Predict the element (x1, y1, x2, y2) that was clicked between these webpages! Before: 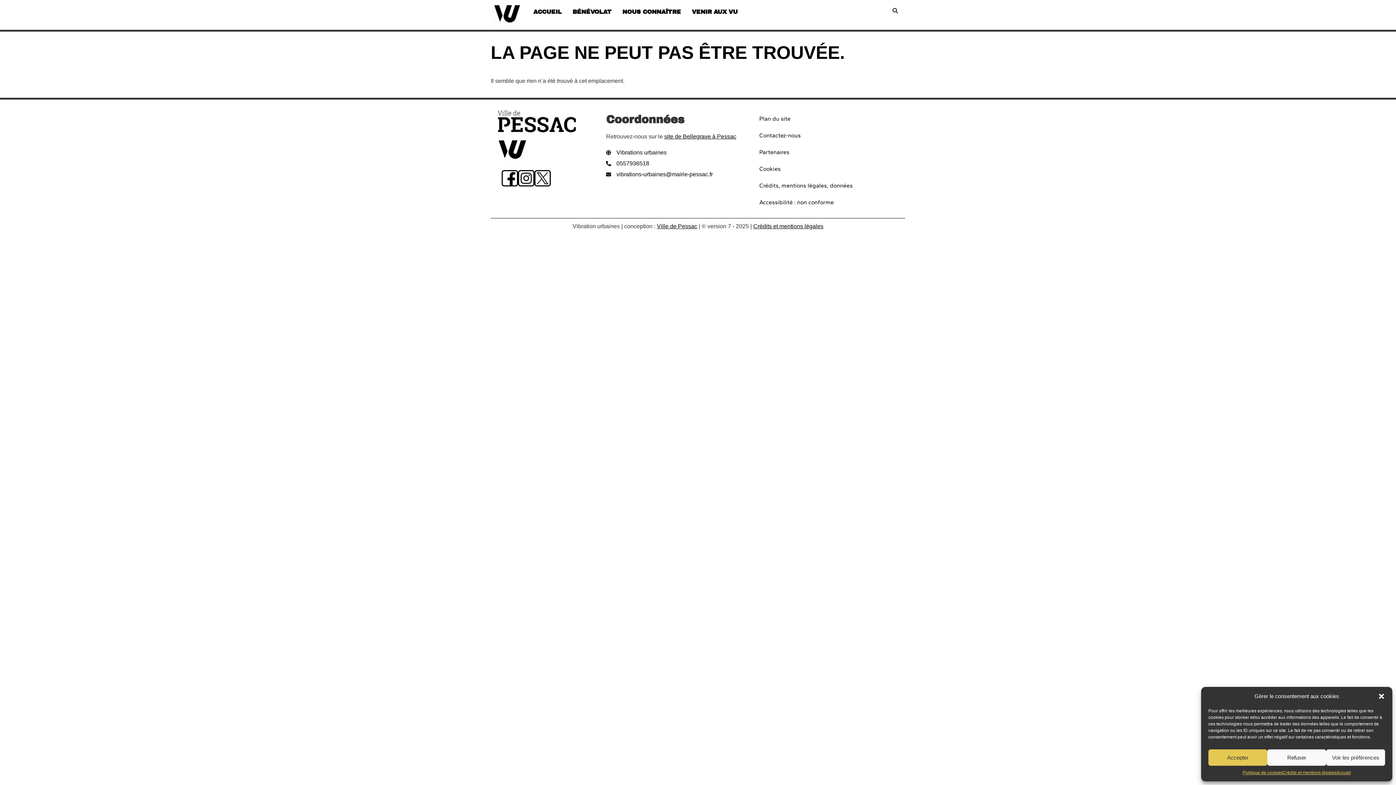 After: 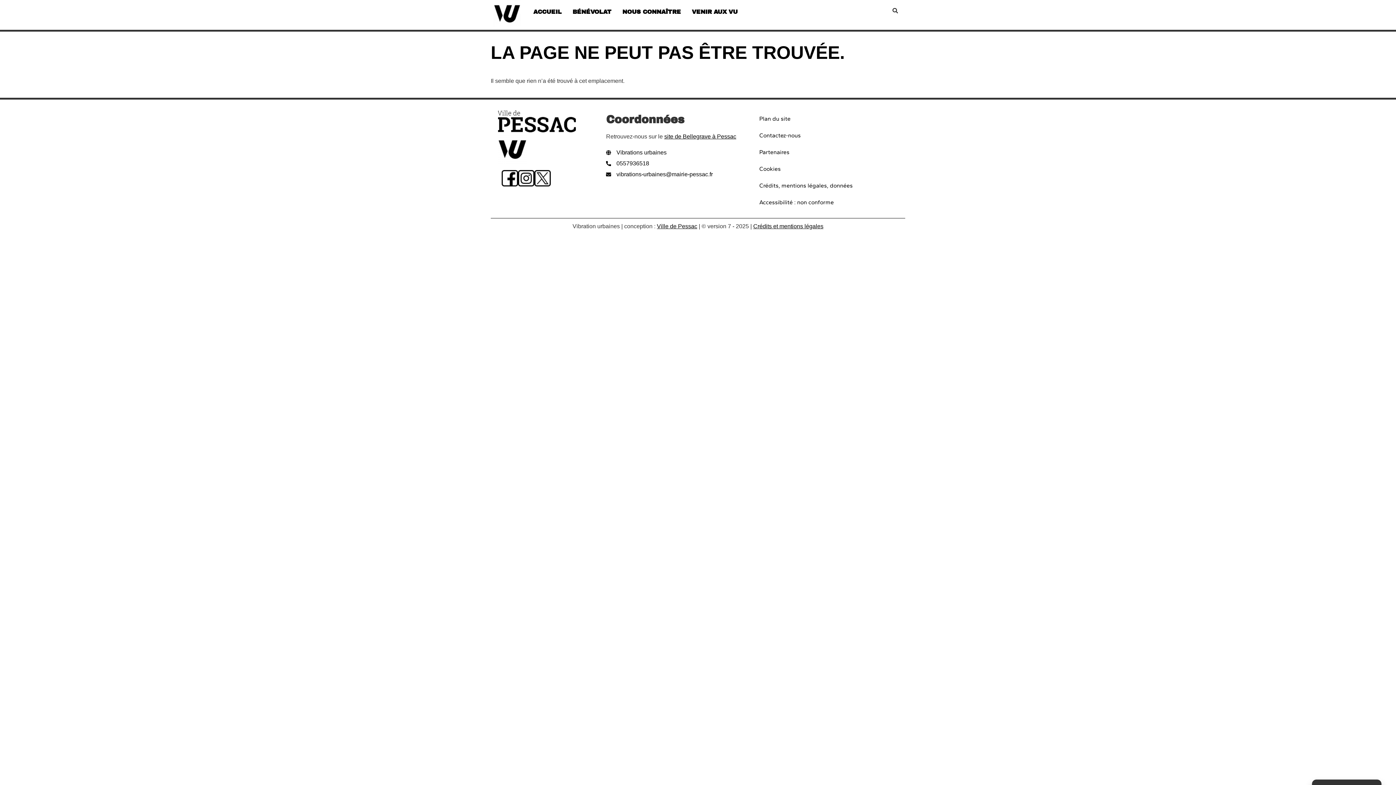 Action: bbox: (1378, 693, 1385, 700) label: Fermer la boîte de dialogue